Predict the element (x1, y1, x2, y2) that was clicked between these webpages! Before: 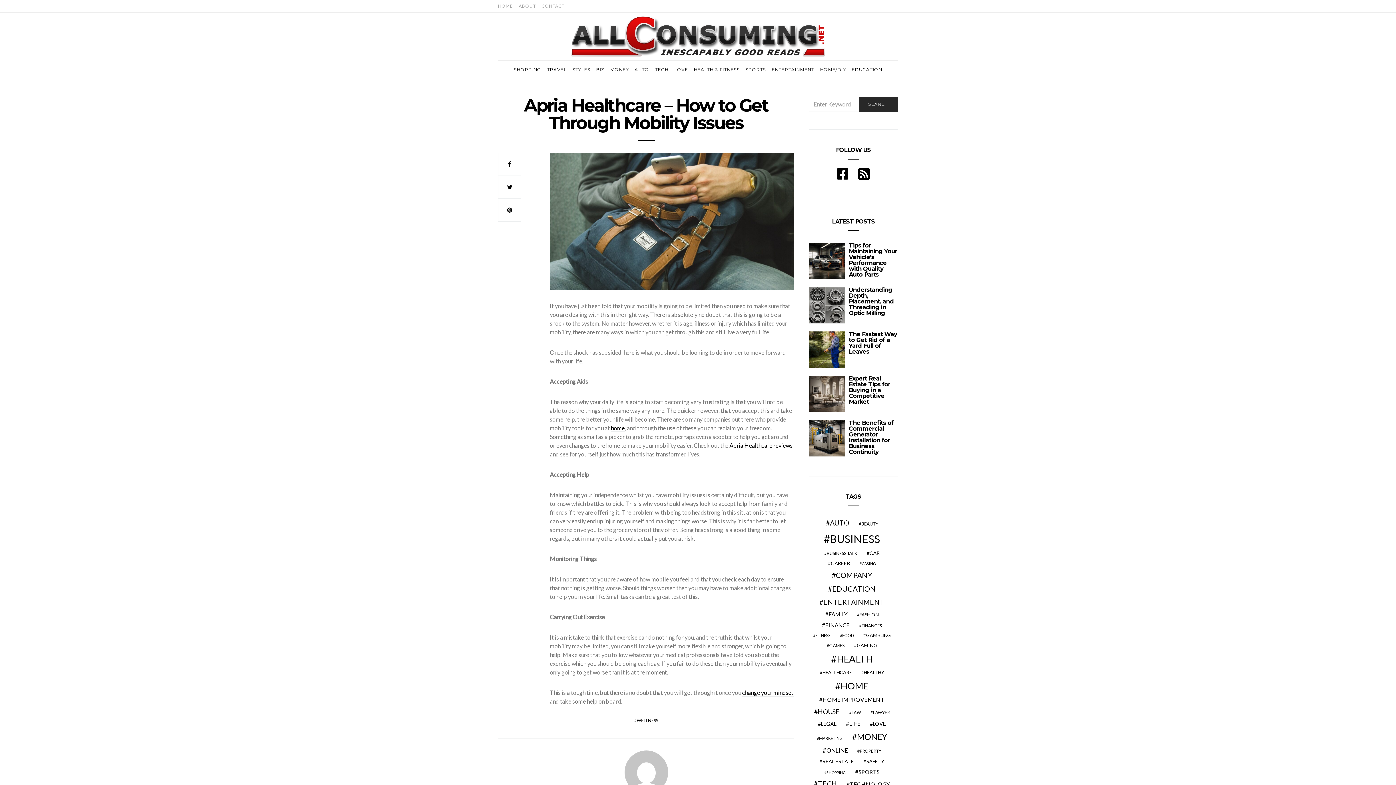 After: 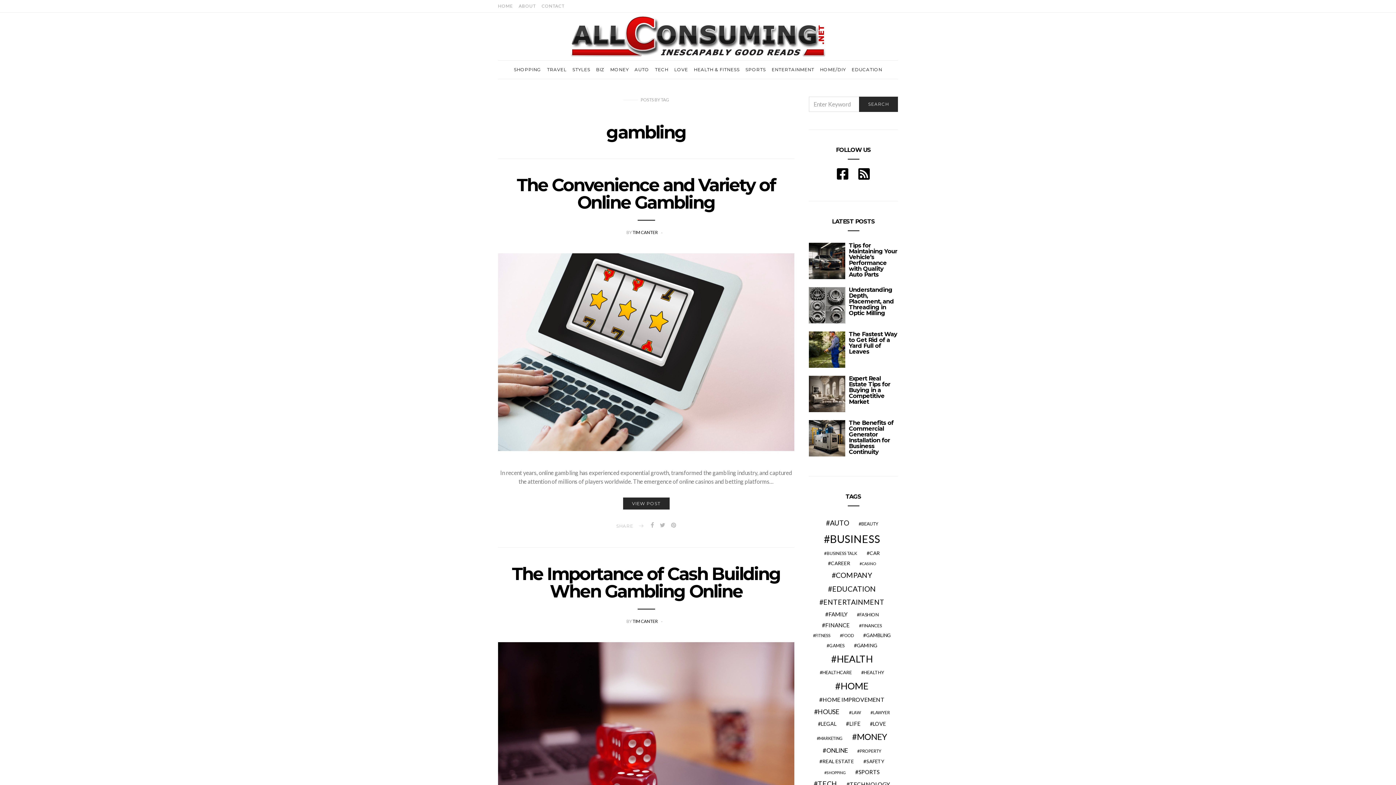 Action: label: gambling (22 items) bbox: (860, 632, 894, 639)